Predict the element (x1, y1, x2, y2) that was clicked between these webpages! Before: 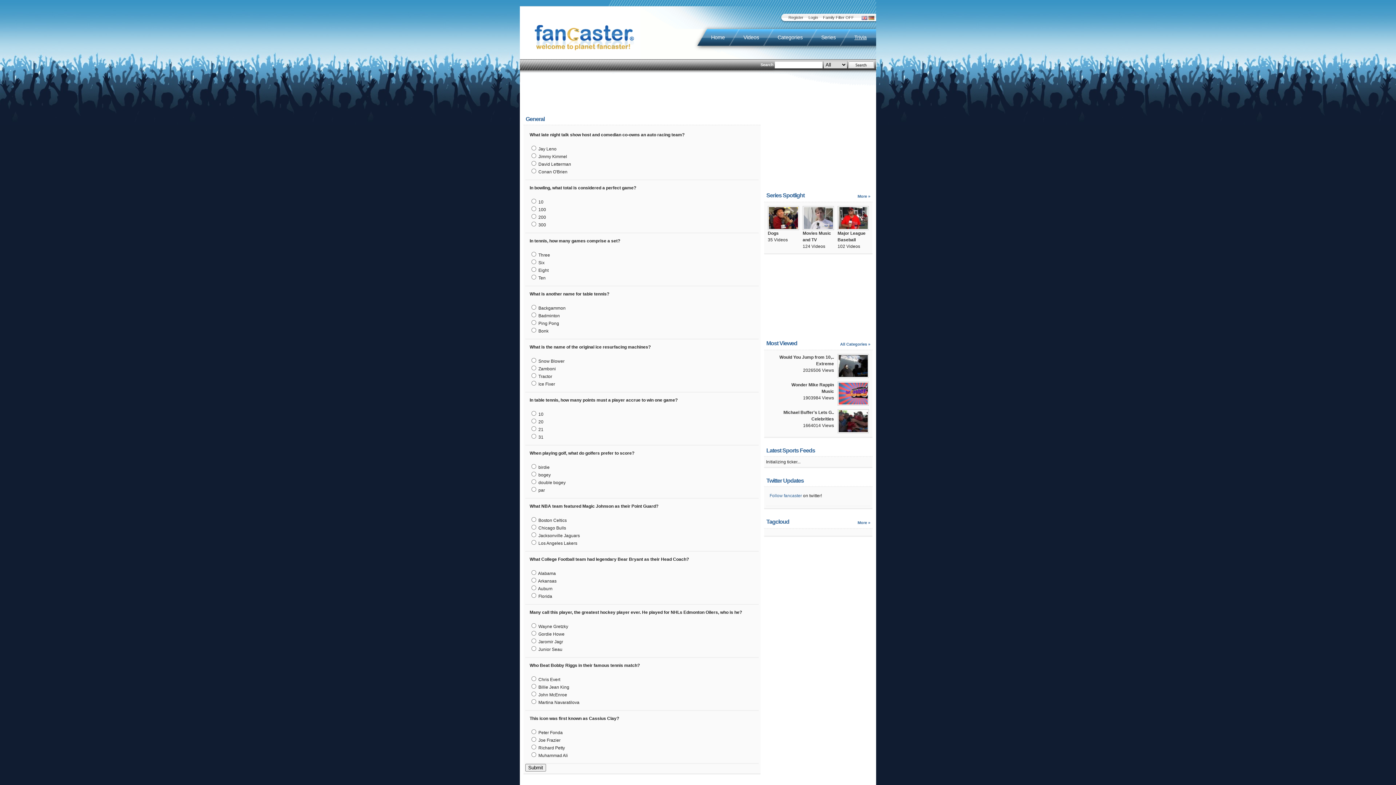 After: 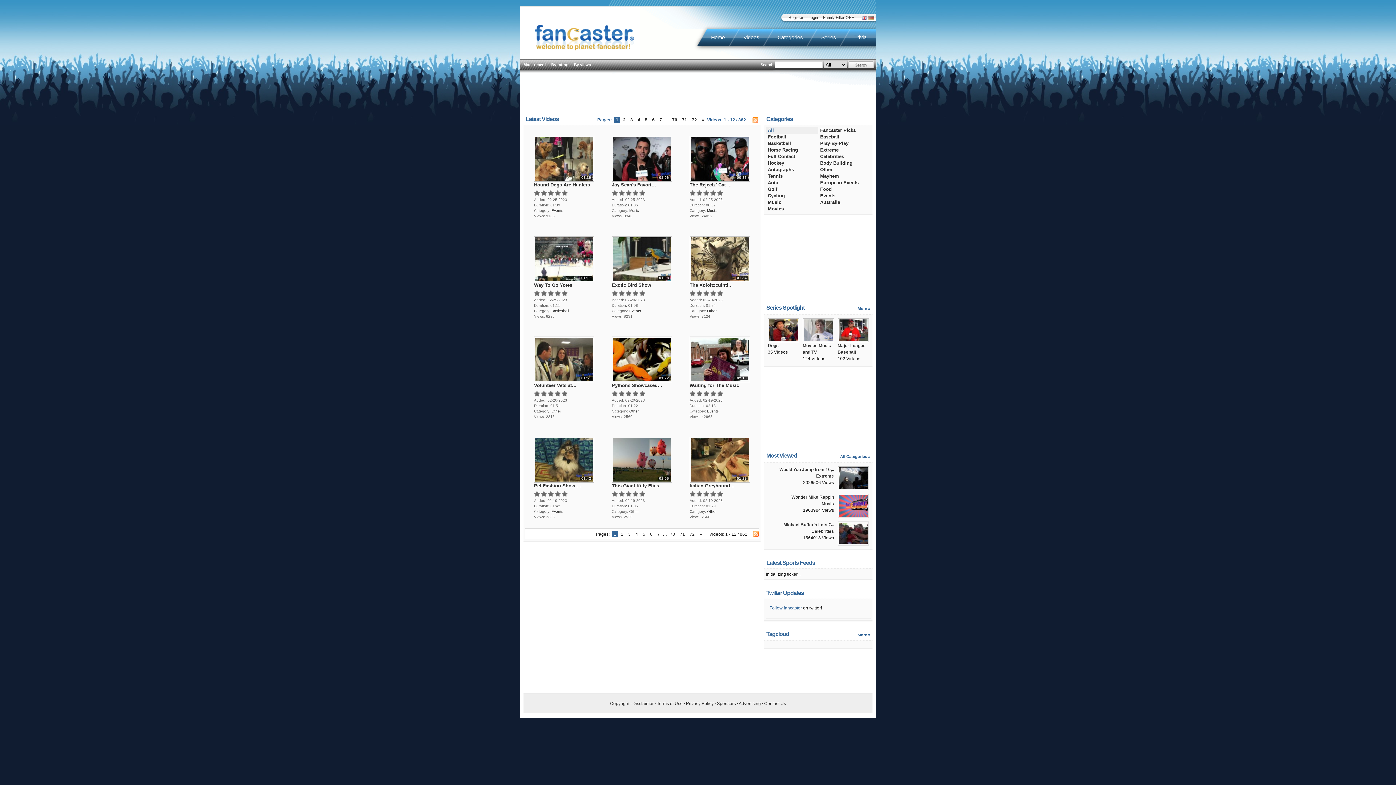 Action: bbox: (743, 34, 759, 40) label: Videos